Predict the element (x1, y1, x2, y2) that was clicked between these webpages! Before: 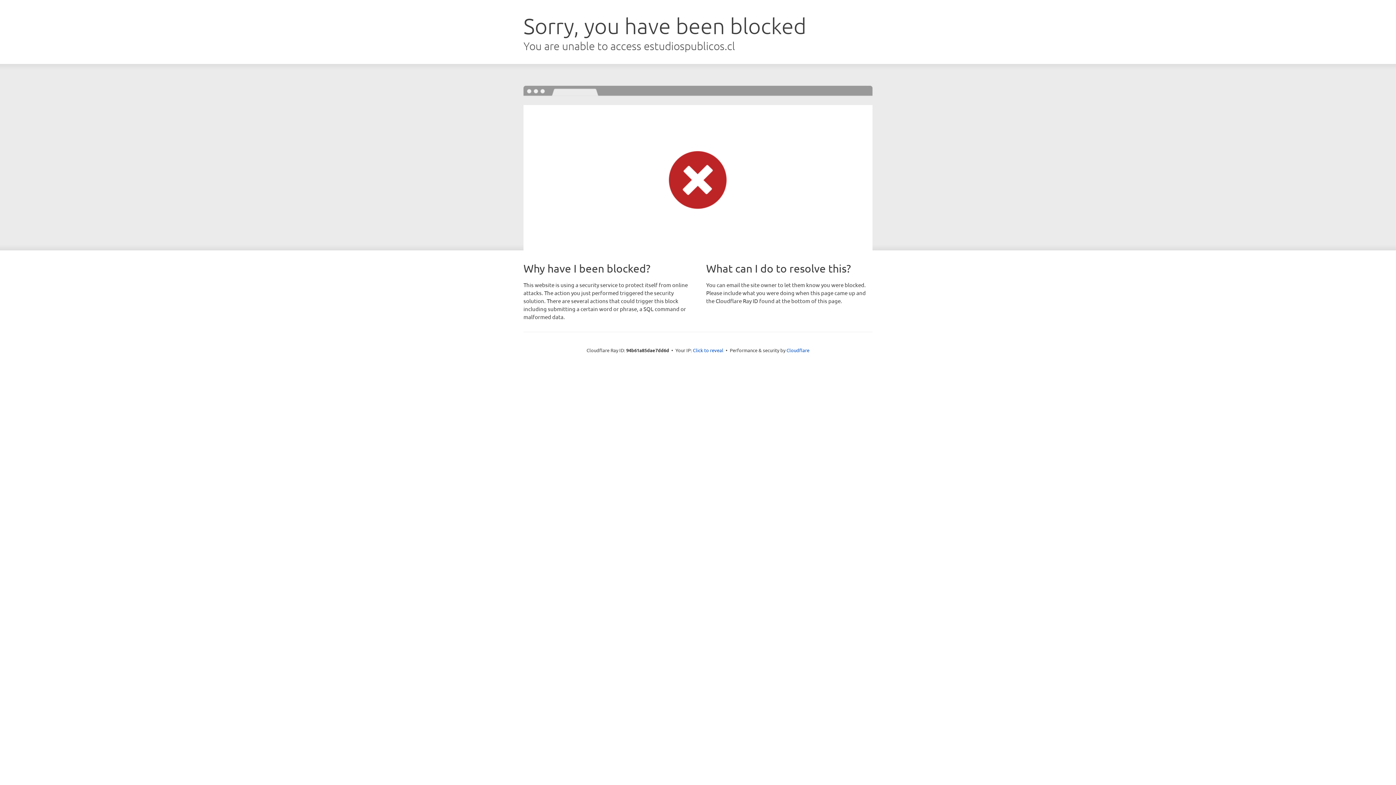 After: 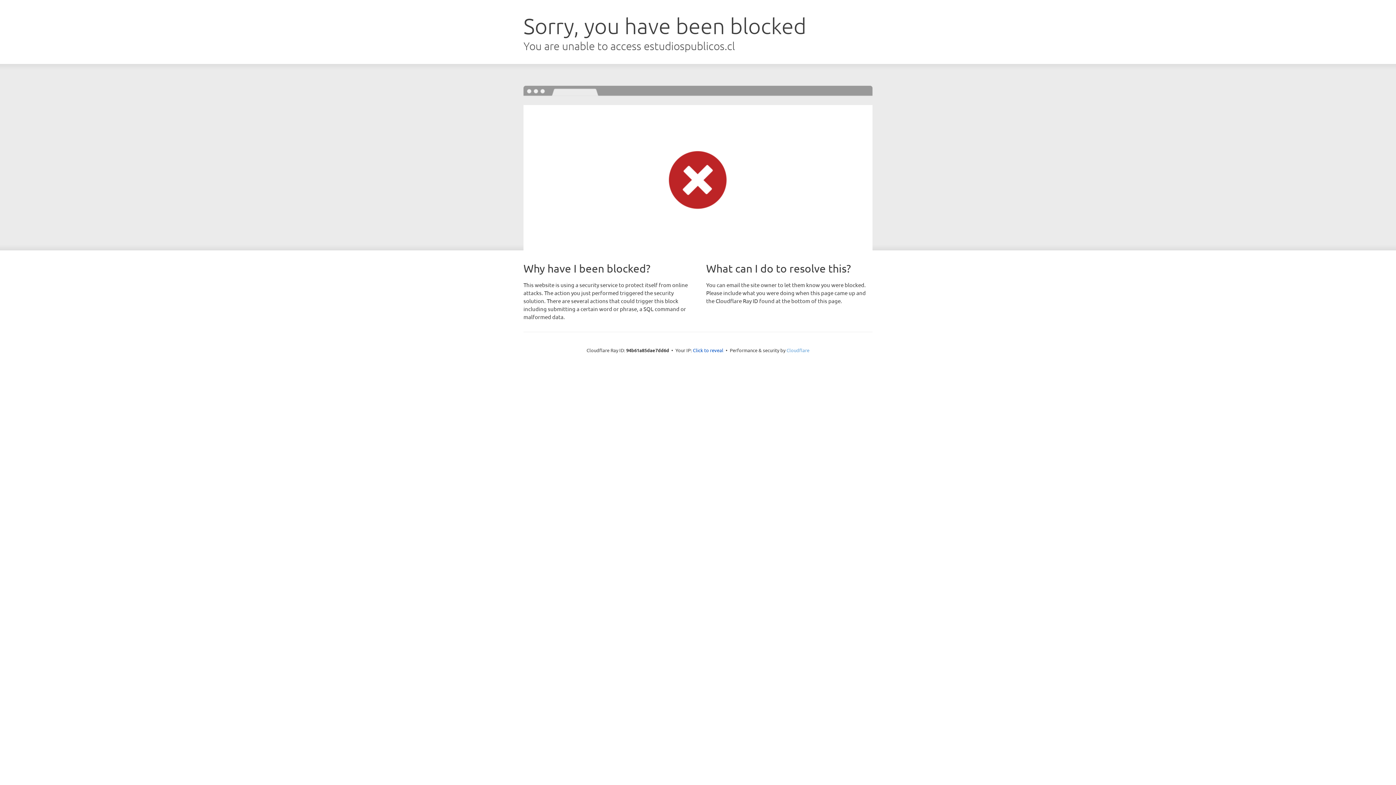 Action: bbox: (786, 347, 809, 353) label: Cloudflare